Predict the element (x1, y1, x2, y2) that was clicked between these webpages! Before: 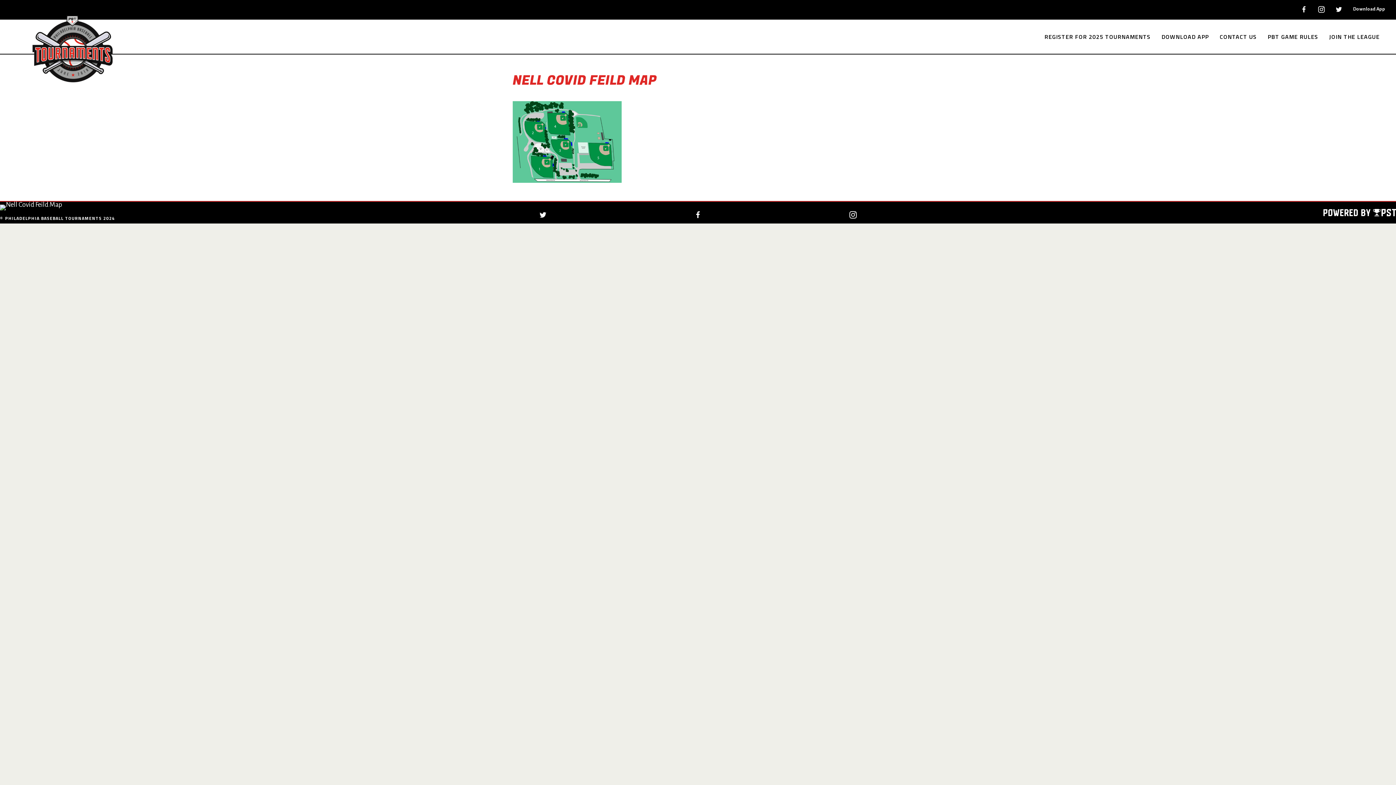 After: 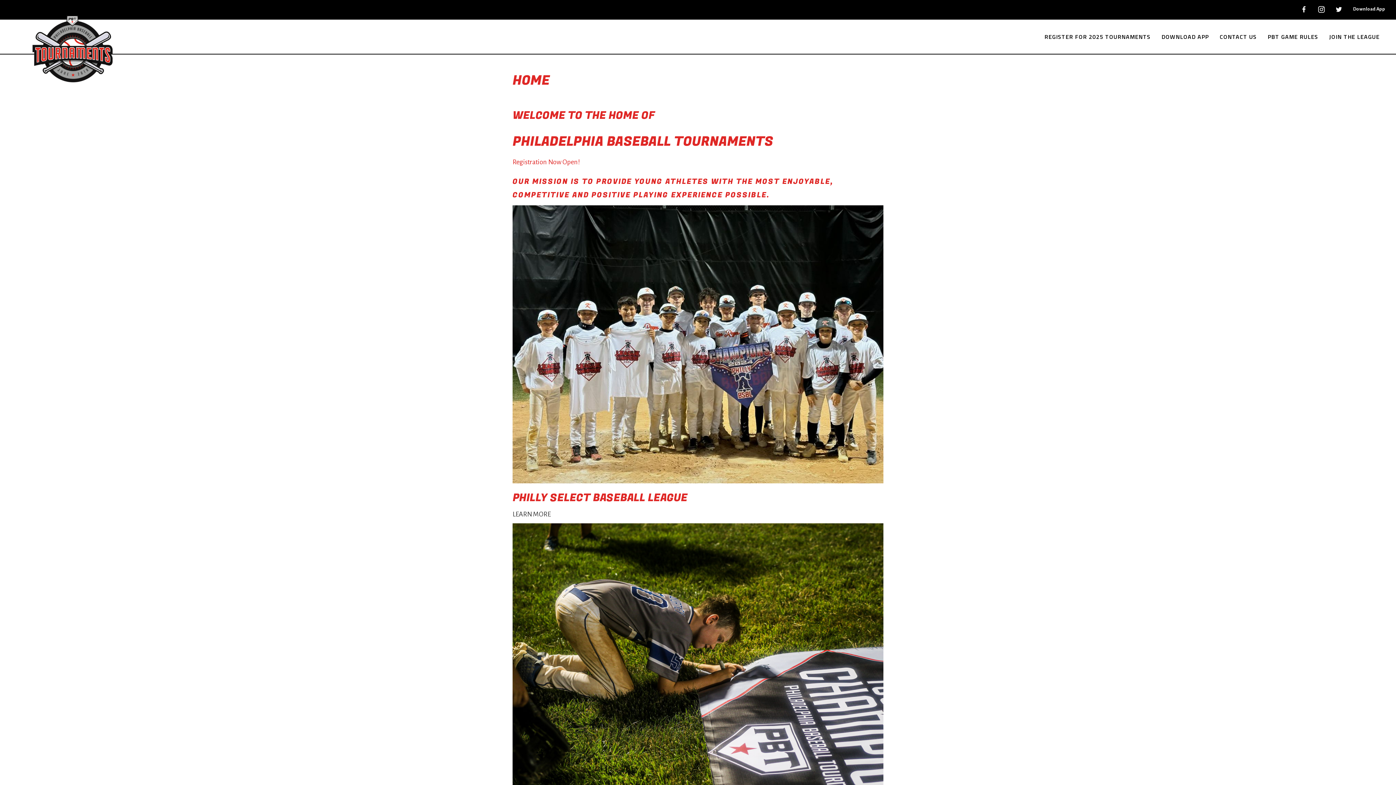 Action: bbox: (27, 45, 118, 52)